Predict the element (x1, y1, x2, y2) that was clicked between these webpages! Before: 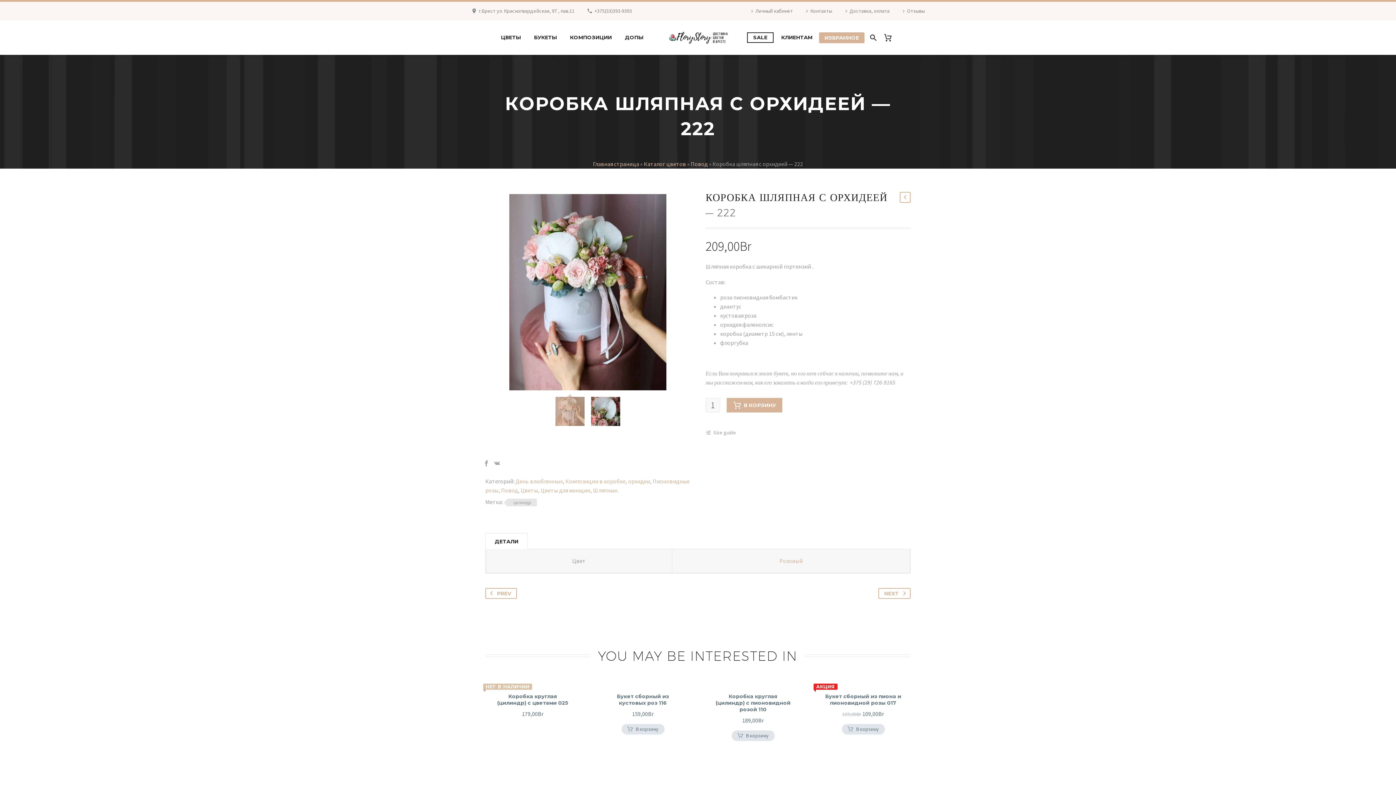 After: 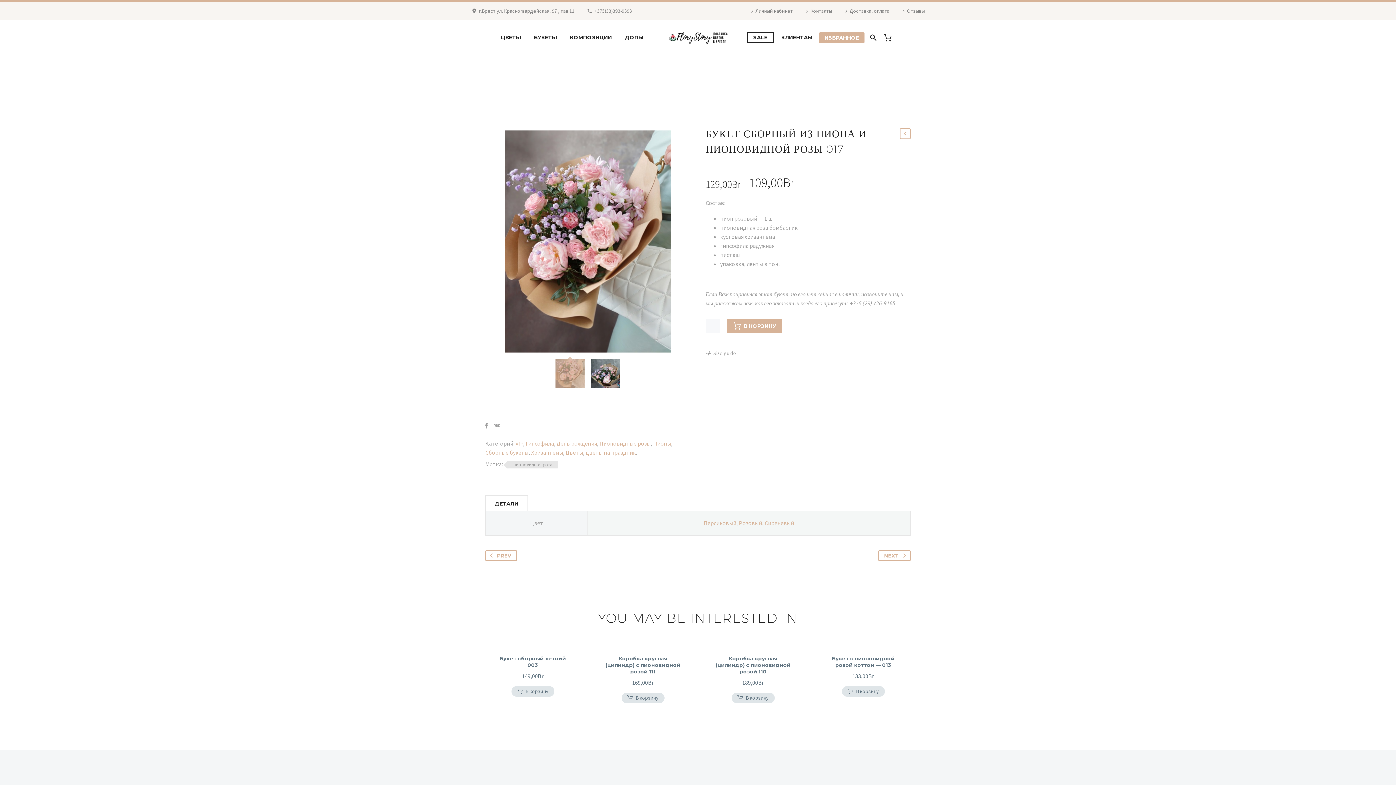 Action: label: Букет сборный из пиона и пионовидной розы 017 bbox: (825, 693, 901, 706)